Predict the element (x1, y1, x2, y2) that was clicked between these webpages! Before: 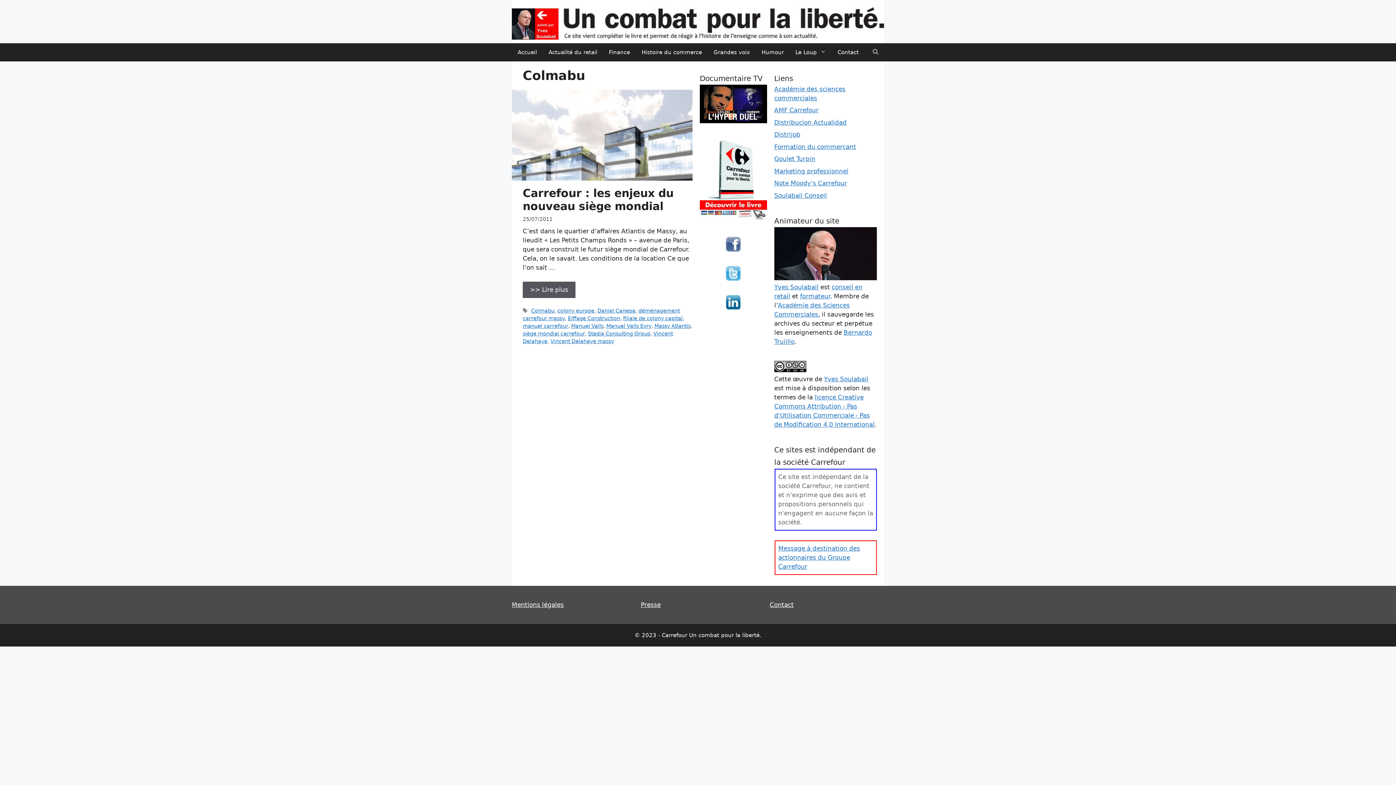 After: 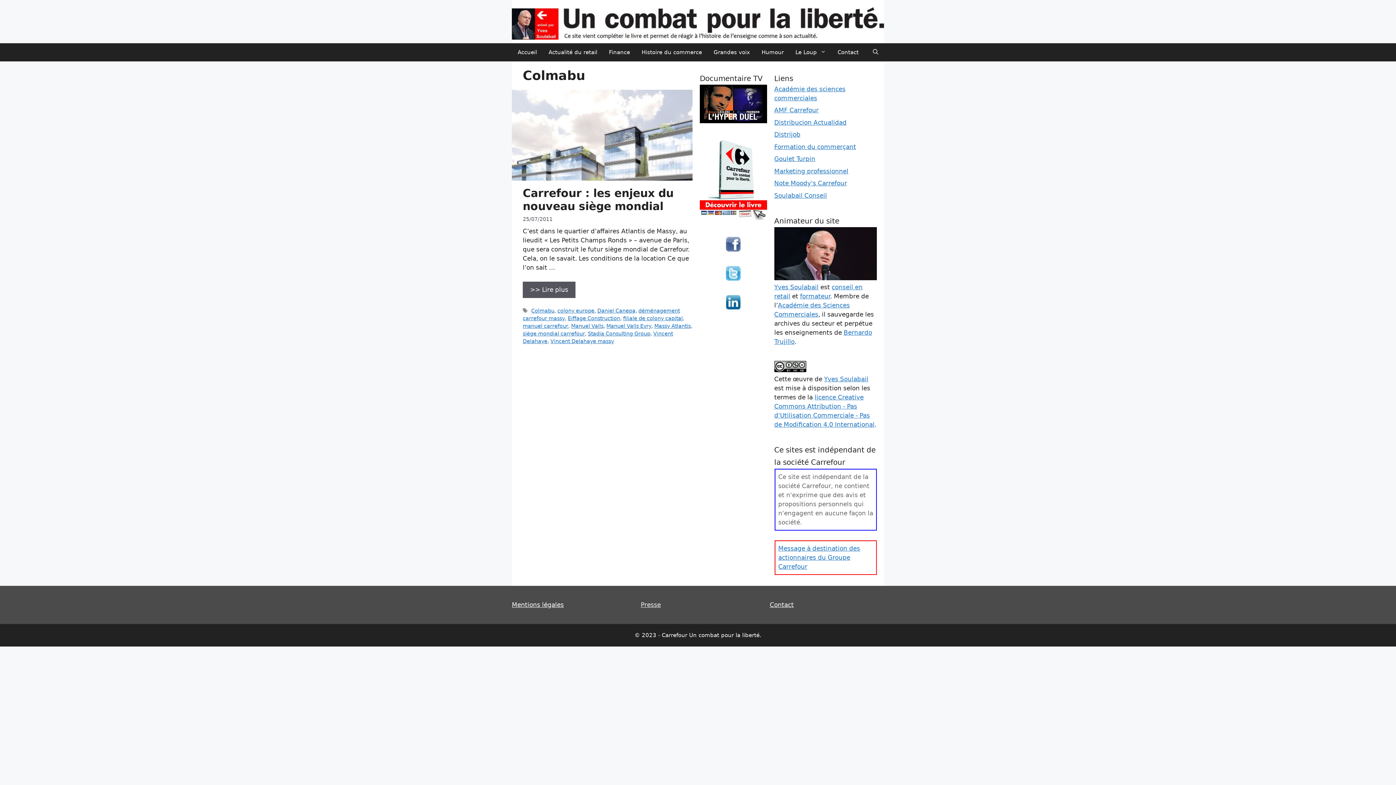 Action: bbox: (640, 601, 660, 608) label: Presse